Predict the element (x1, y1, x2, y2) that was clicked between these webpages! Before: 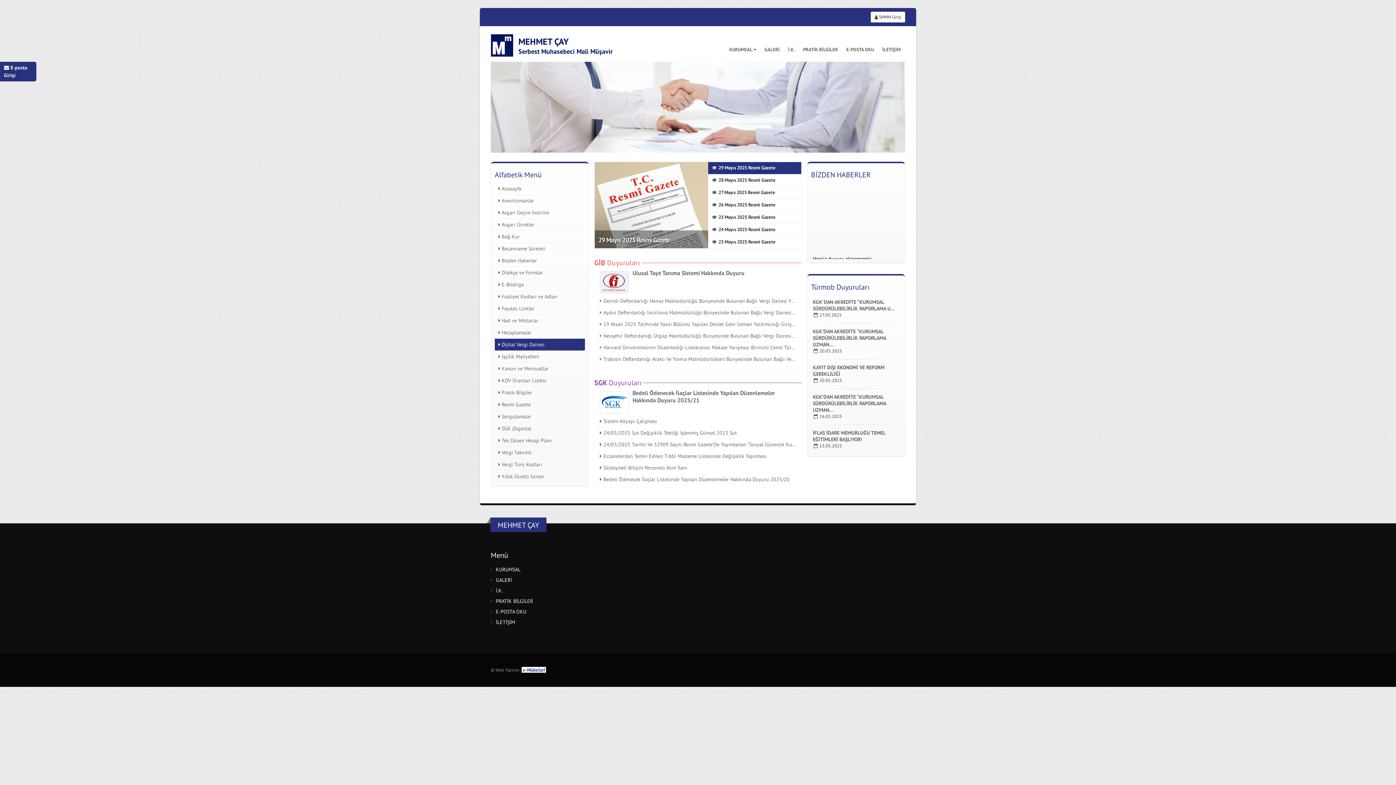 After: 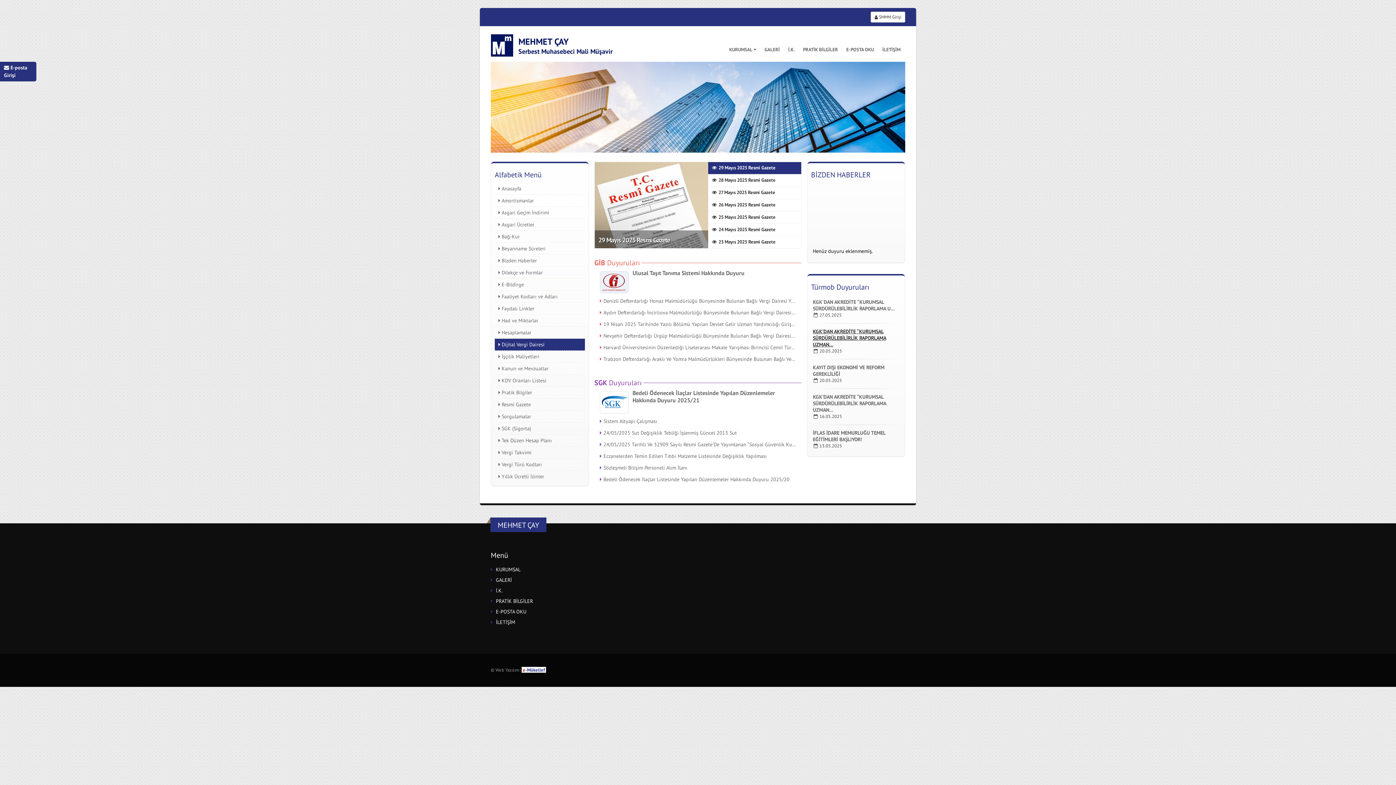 Action: bbox: (813, 328, 886, 348) label: KGK’DAN AKREDİTE “KURUMSAL SÜRDÜRÜLEBİLİRLİK RAPORLAMA UZMAN…